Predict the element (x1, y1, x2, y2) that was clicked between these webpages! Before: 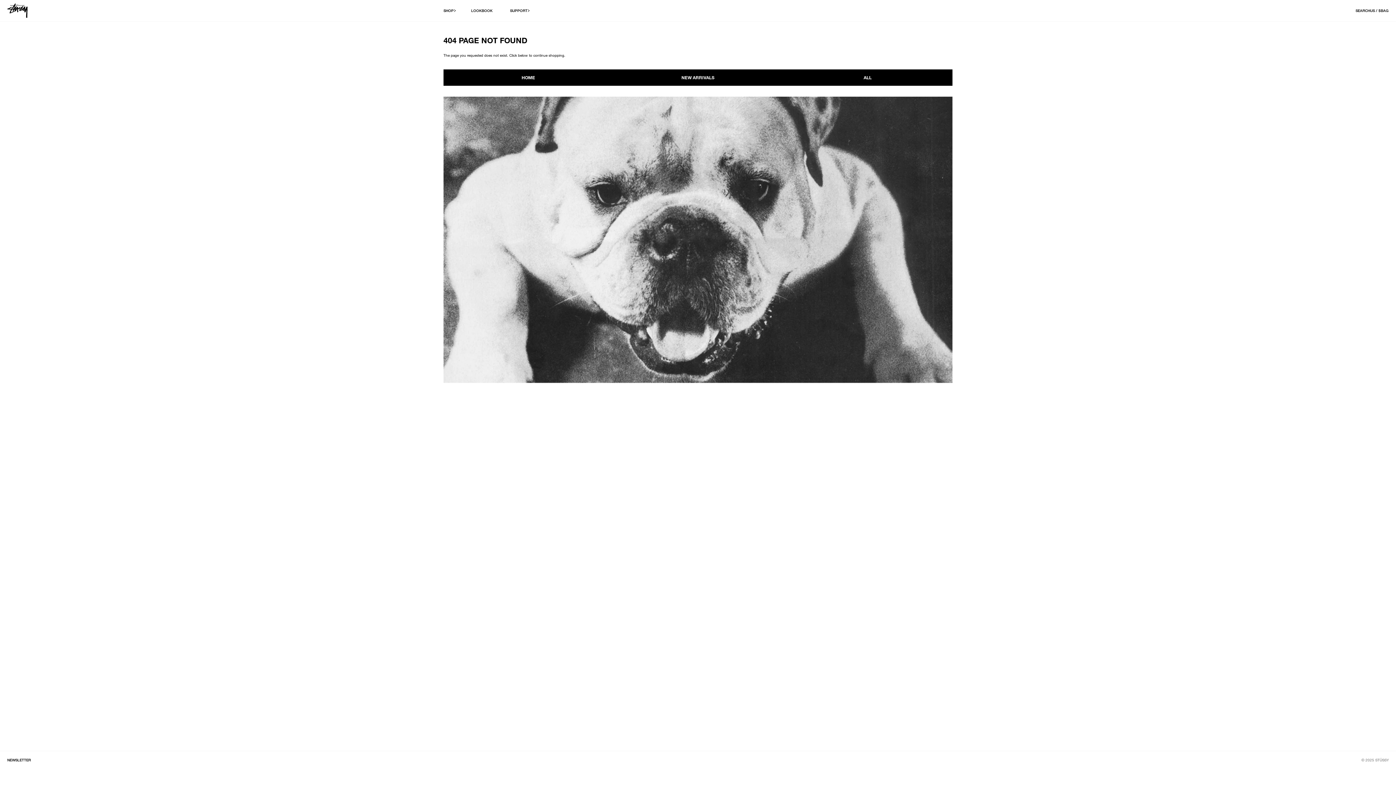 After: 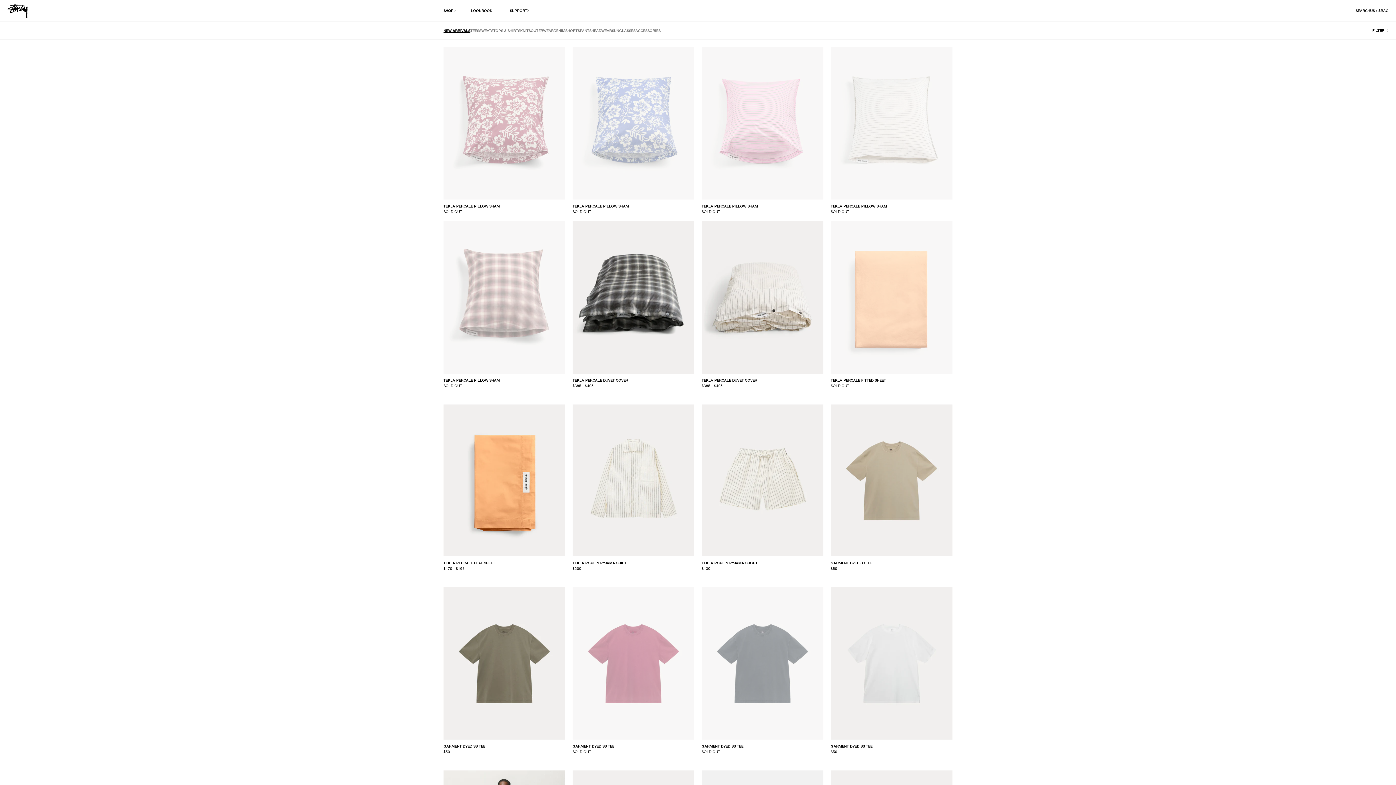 Action: label: SHOP bbox: (443, 7, 453, 13)